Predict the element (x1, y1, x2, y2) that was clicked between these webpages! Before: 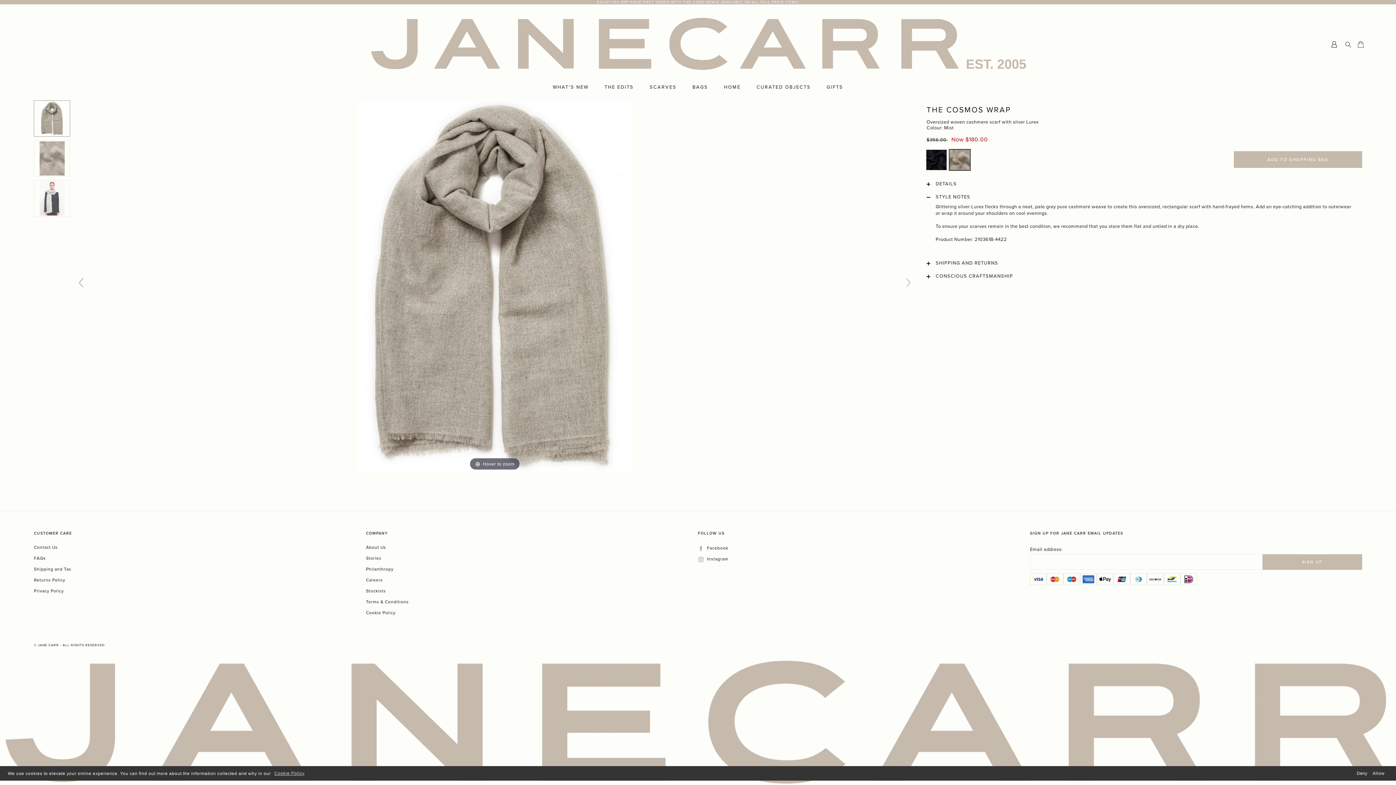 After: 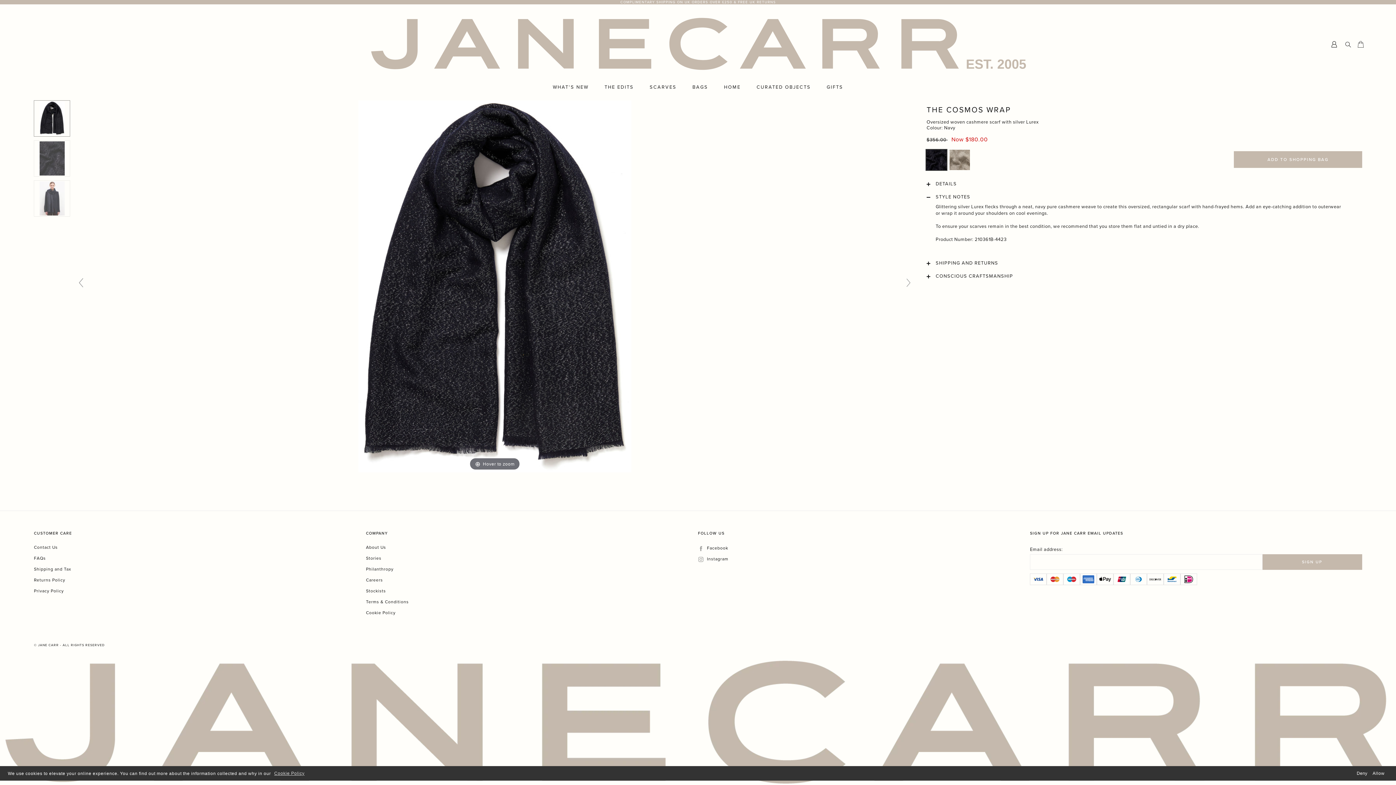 Action: bbox: (925, 149, 947, 170) label: Color: 